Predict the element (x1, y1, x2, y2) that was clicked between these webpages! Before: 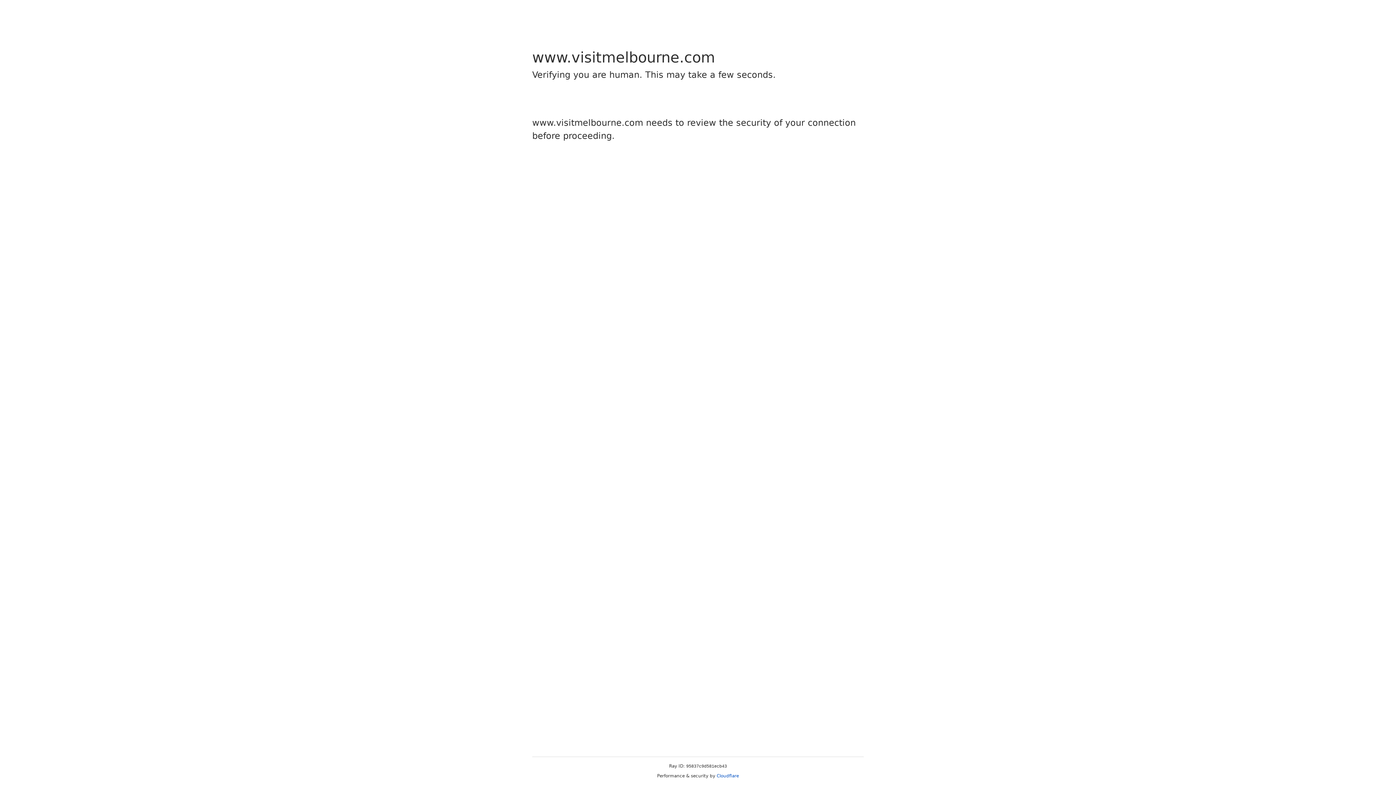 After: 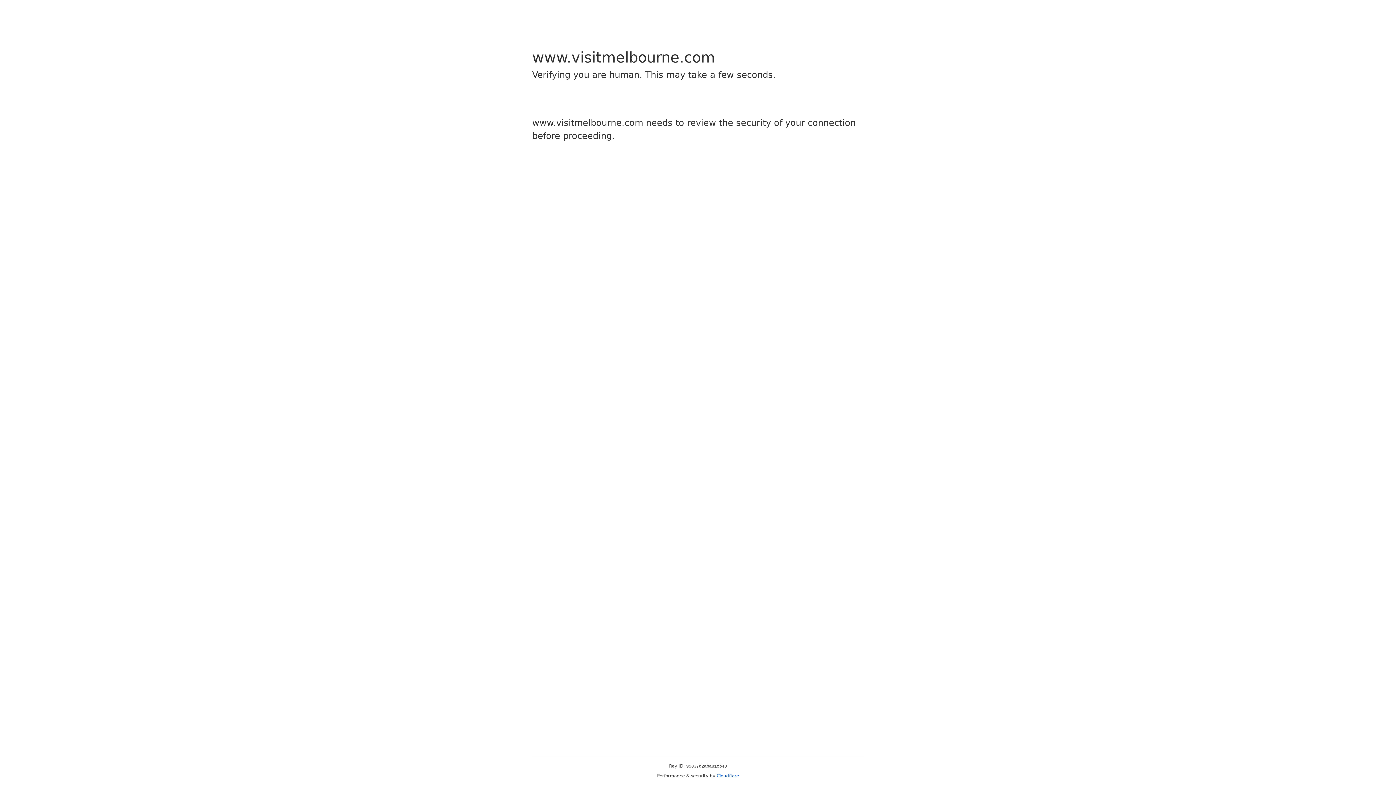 Action: bbox: (716, 773, 739, 778) label: Cloudflare